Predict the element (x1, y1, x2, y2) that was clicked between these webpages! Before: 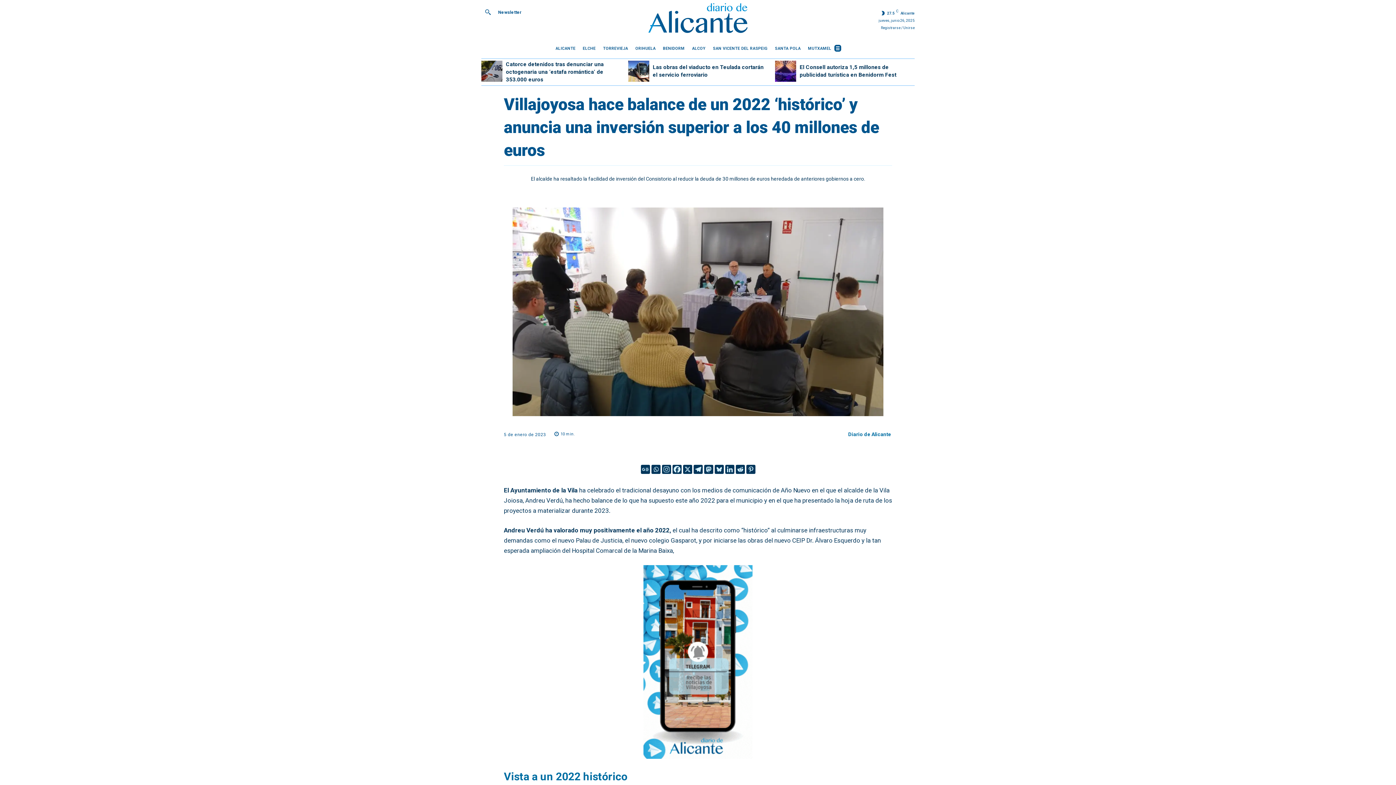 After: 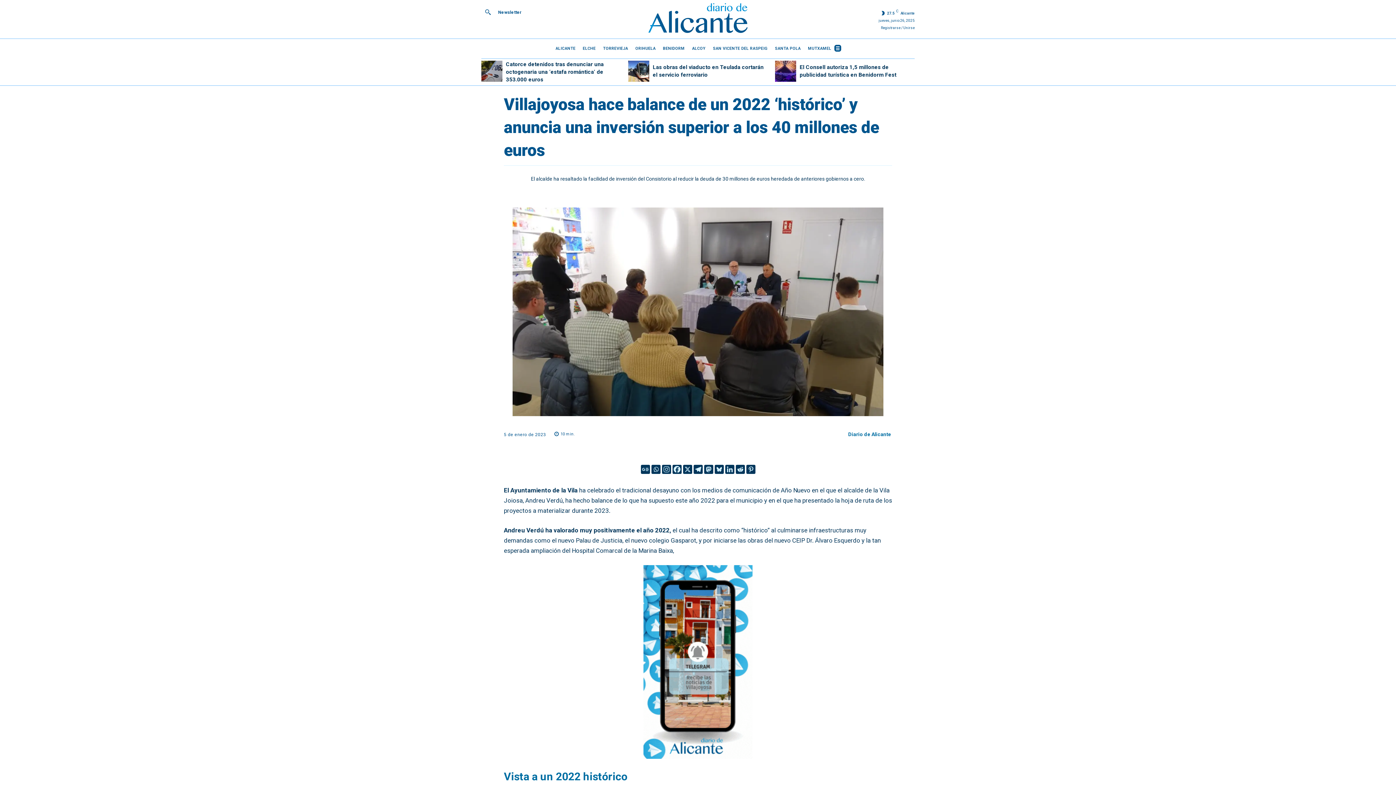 Action: label: X bbox: (683, 465, 692, 474)